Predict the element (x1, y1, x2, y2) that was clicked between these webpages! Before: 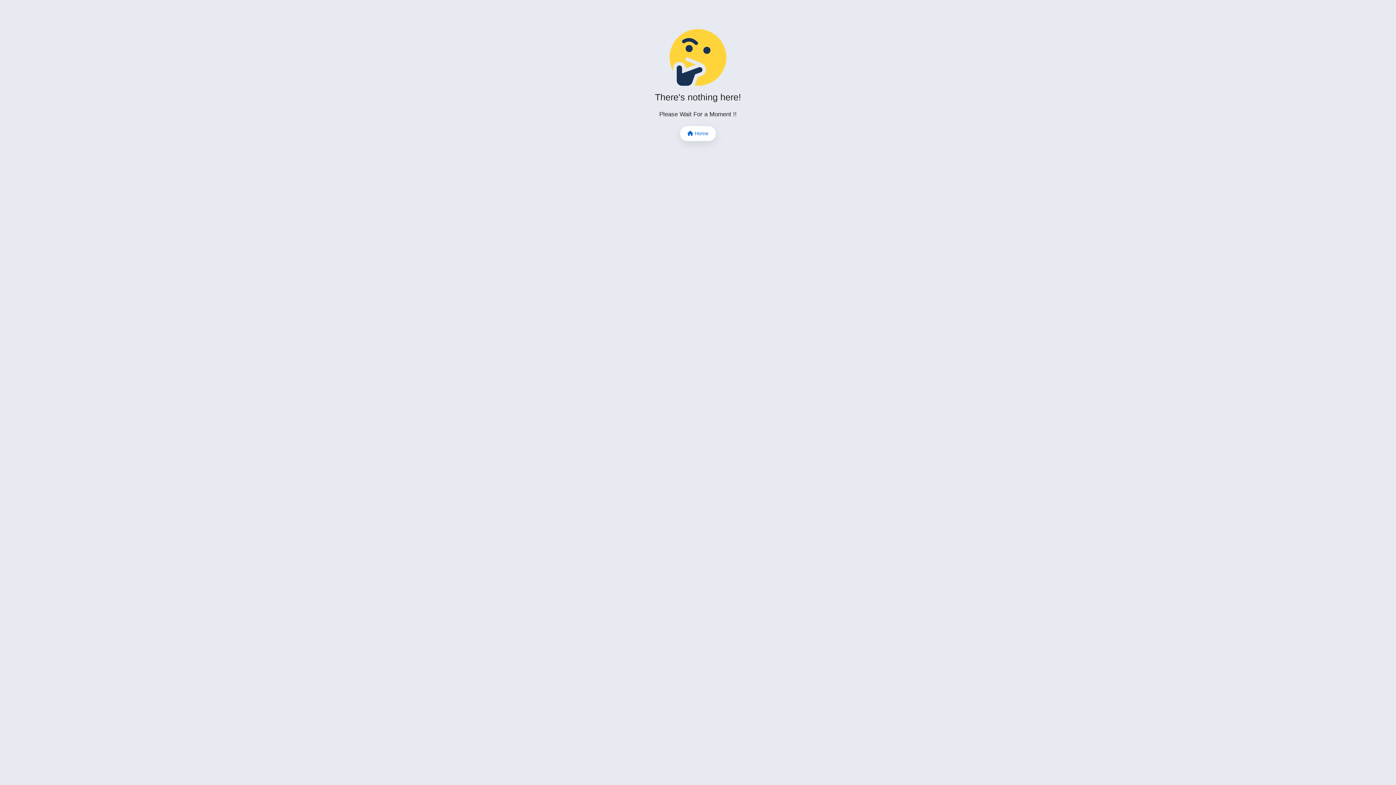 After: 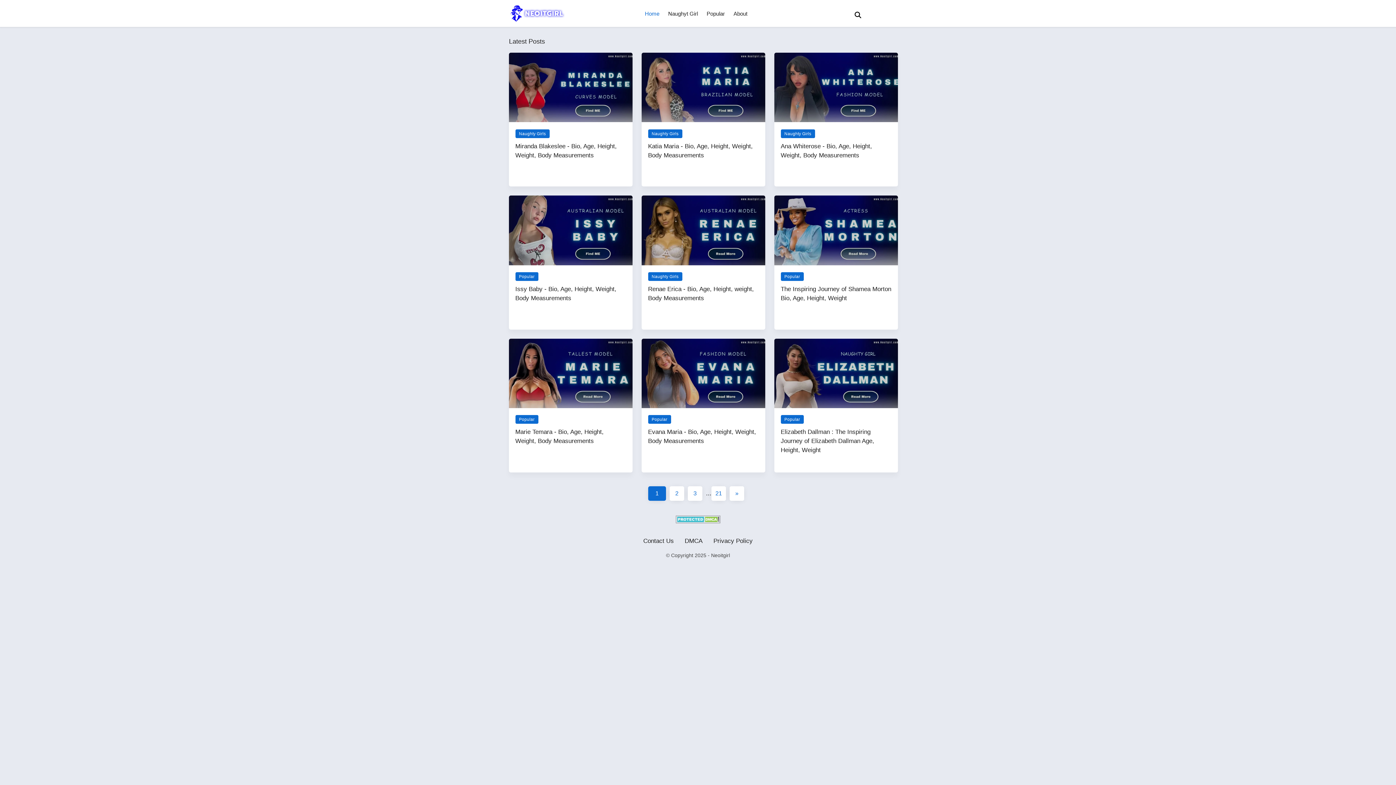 Action: label:  Home bbox: (680, 126, 716, 141)